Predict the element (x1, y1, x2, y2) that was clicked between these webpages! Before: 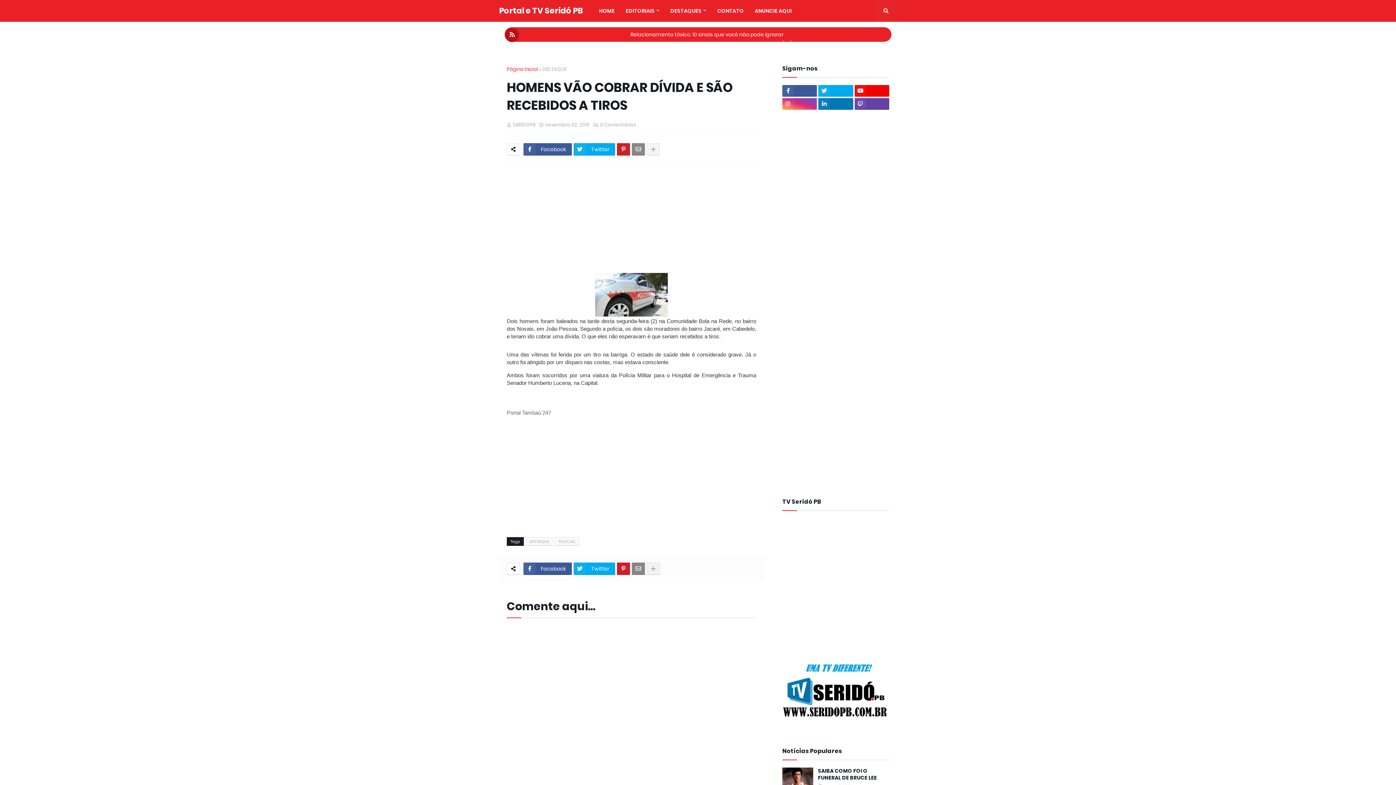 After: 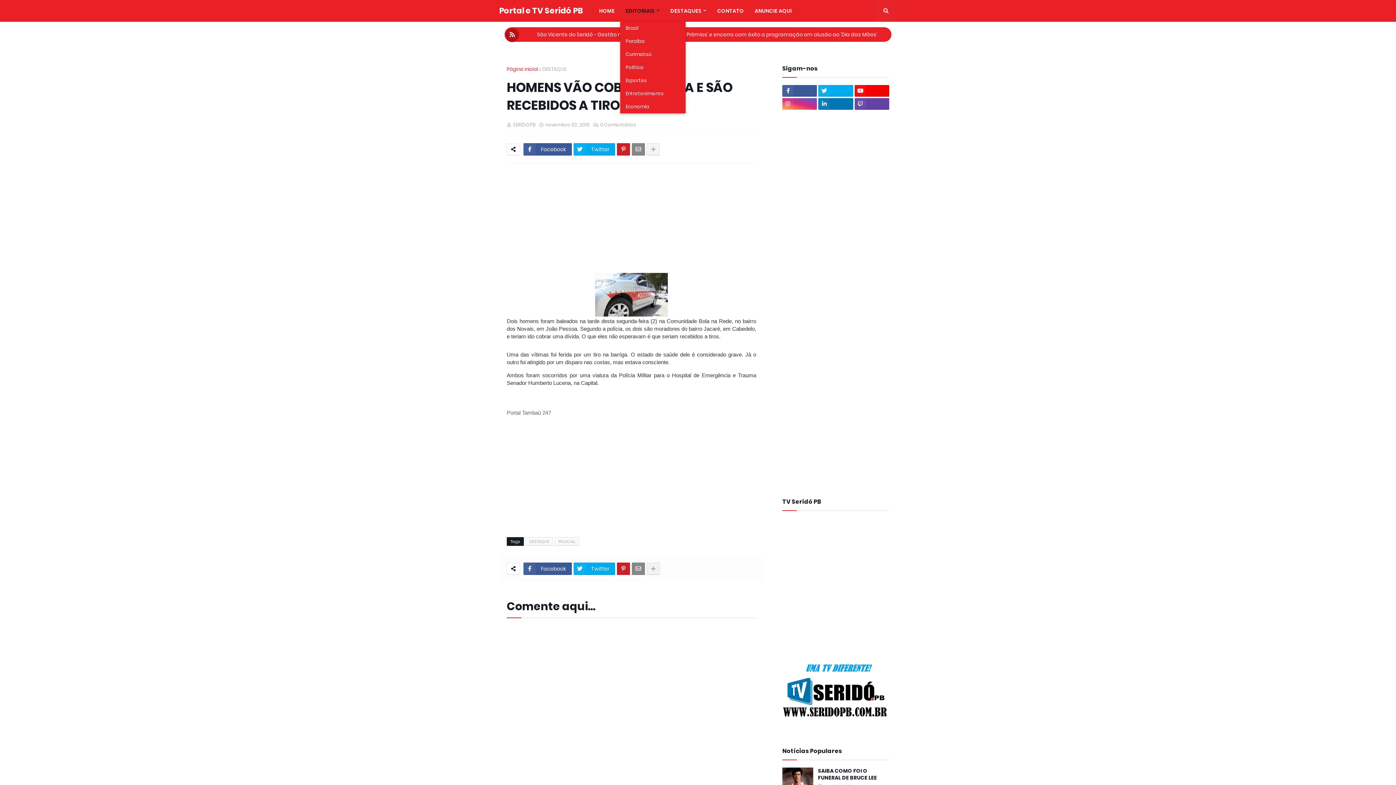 Action: bbox: (620, 0, 665, 21) label: EDITORIAIS